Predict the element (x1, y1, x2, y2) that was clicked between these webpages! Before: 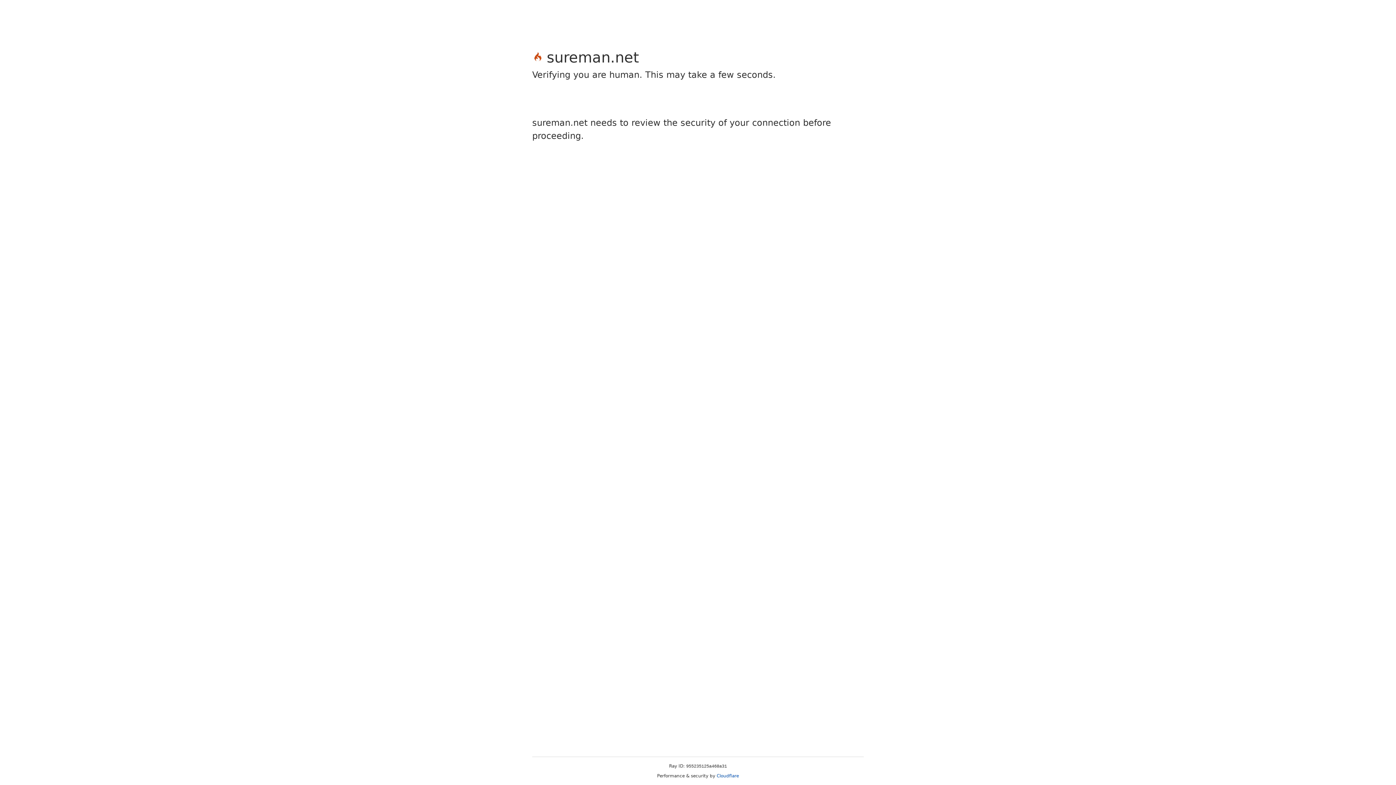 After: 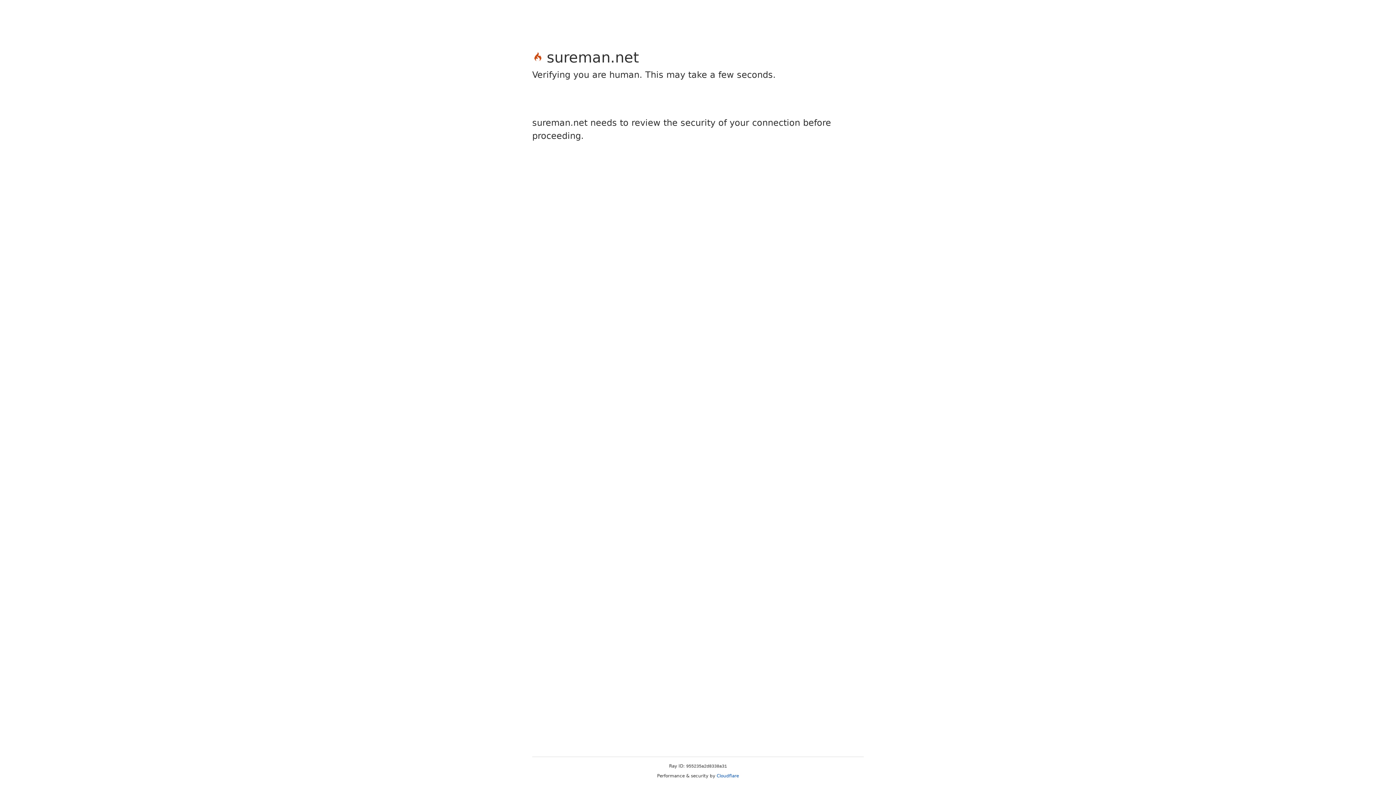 Action: bbox: (716, 773, 739, 778) label: Cloudflare